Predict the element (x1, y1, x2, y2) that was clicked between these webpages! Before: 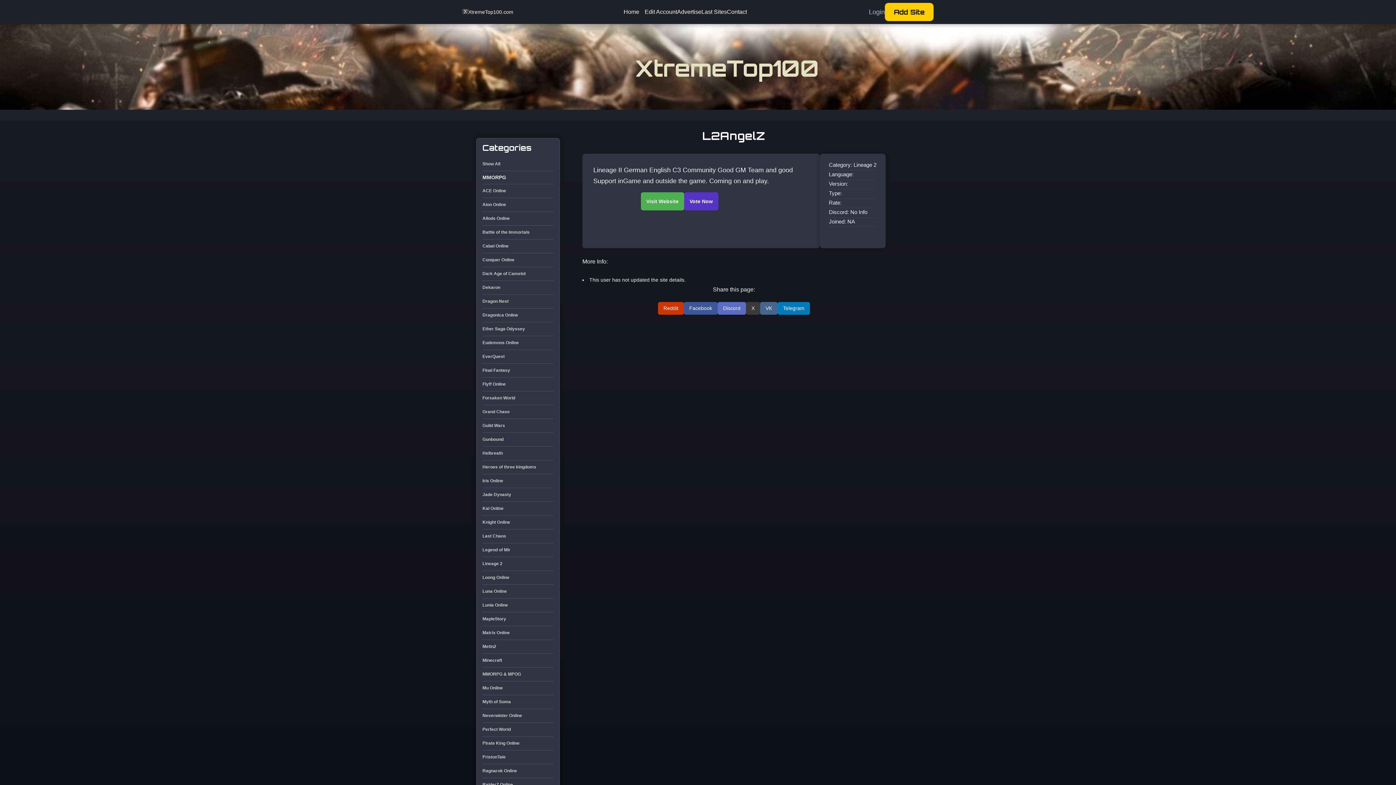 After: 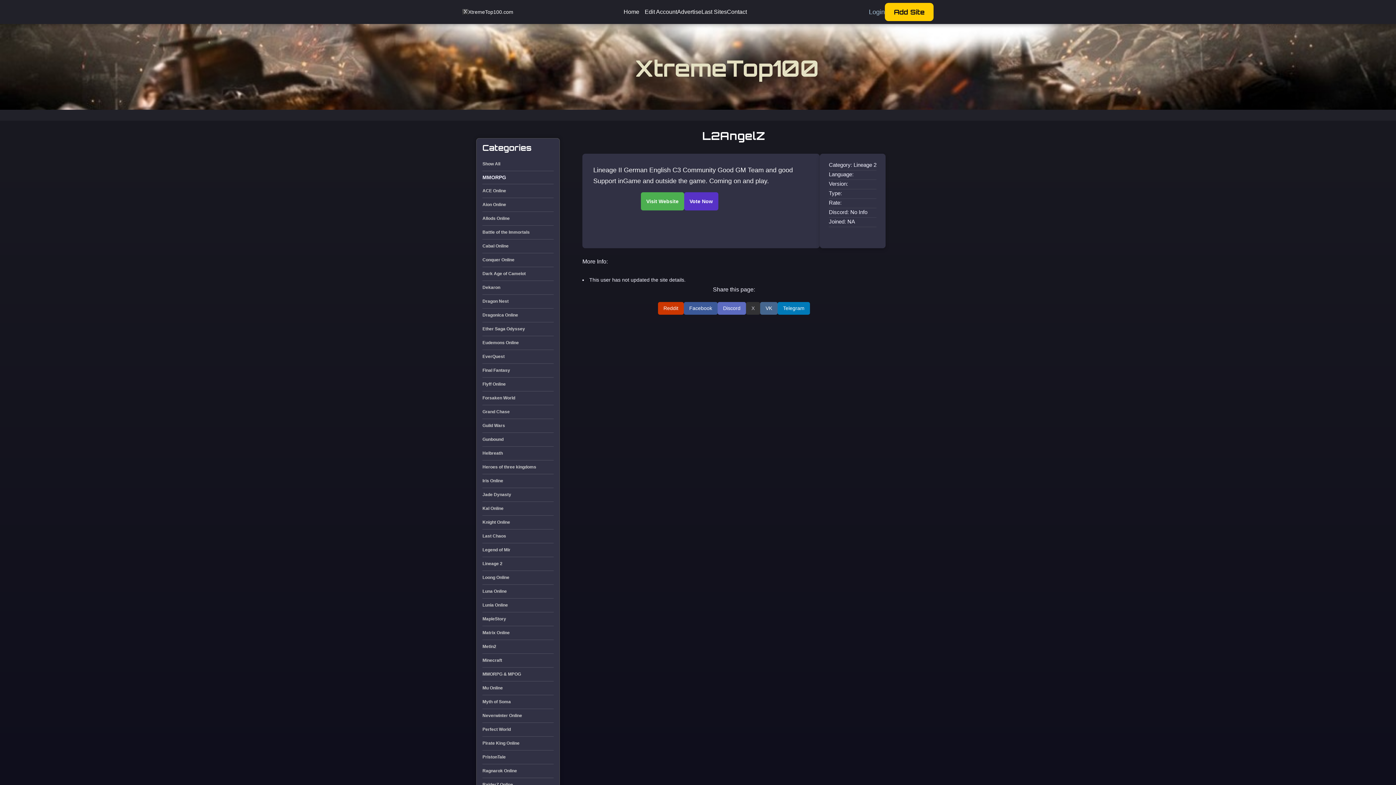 Action: label: X bbox: (746, 302, 760, 314)